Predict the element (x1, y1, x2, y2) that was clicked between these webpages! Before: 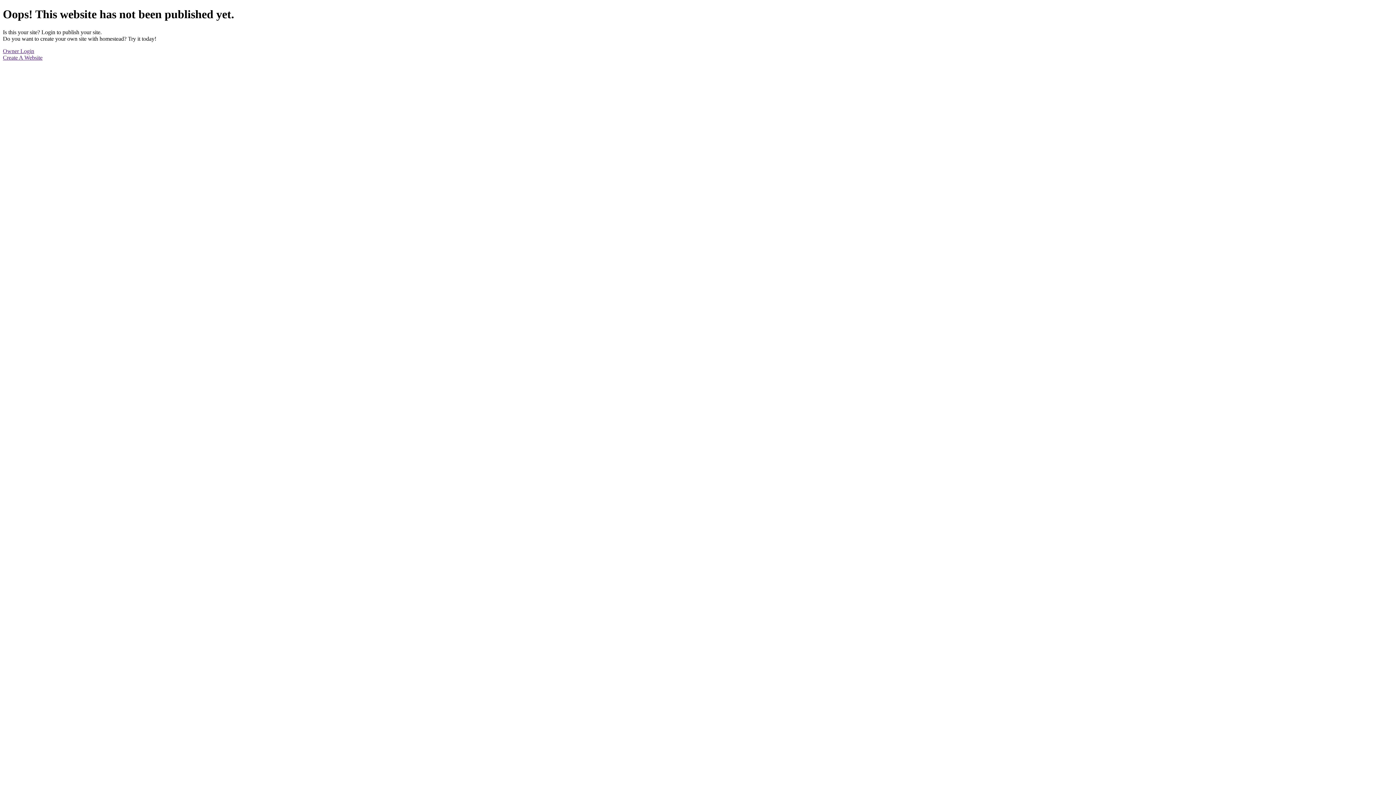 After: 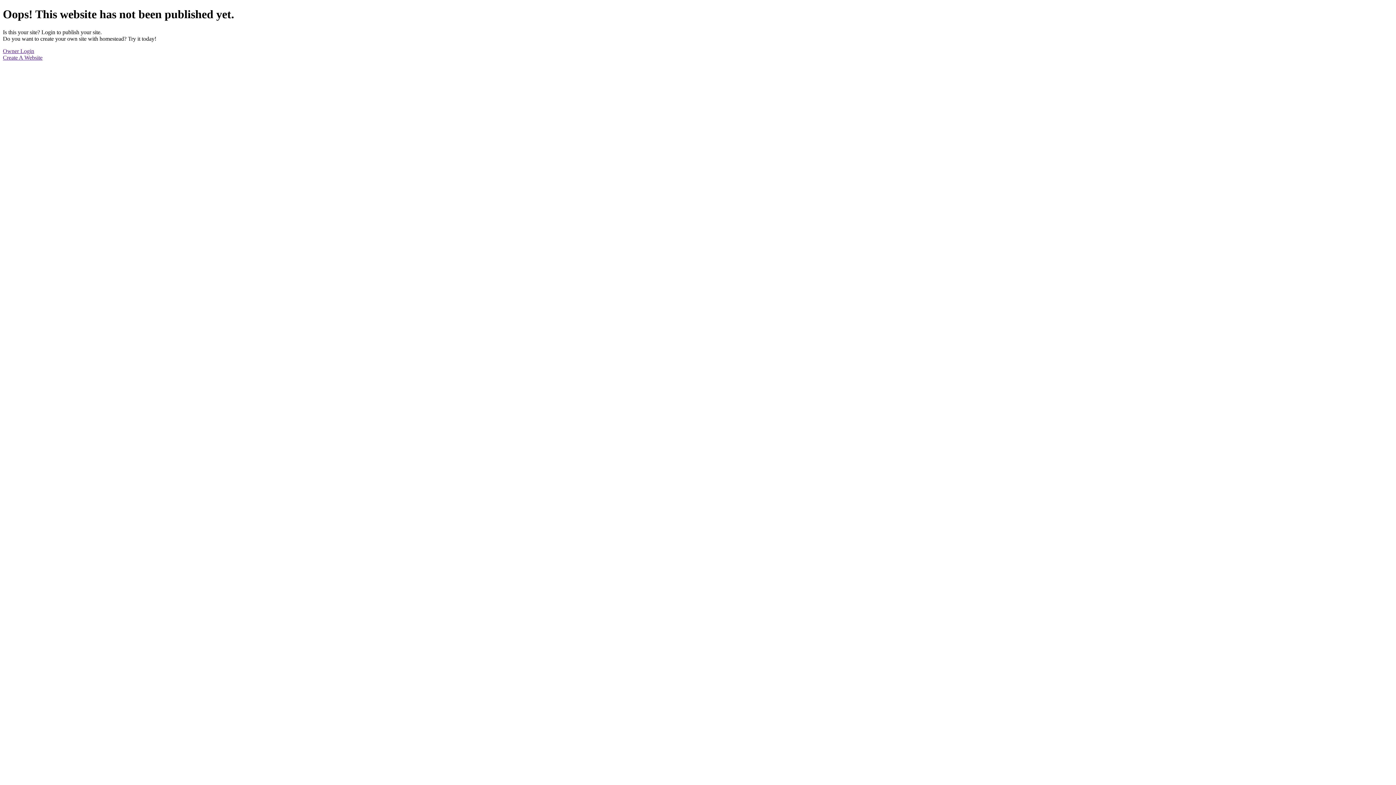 Action: bbox: (2, 47, 34, 54) label: Owner Login